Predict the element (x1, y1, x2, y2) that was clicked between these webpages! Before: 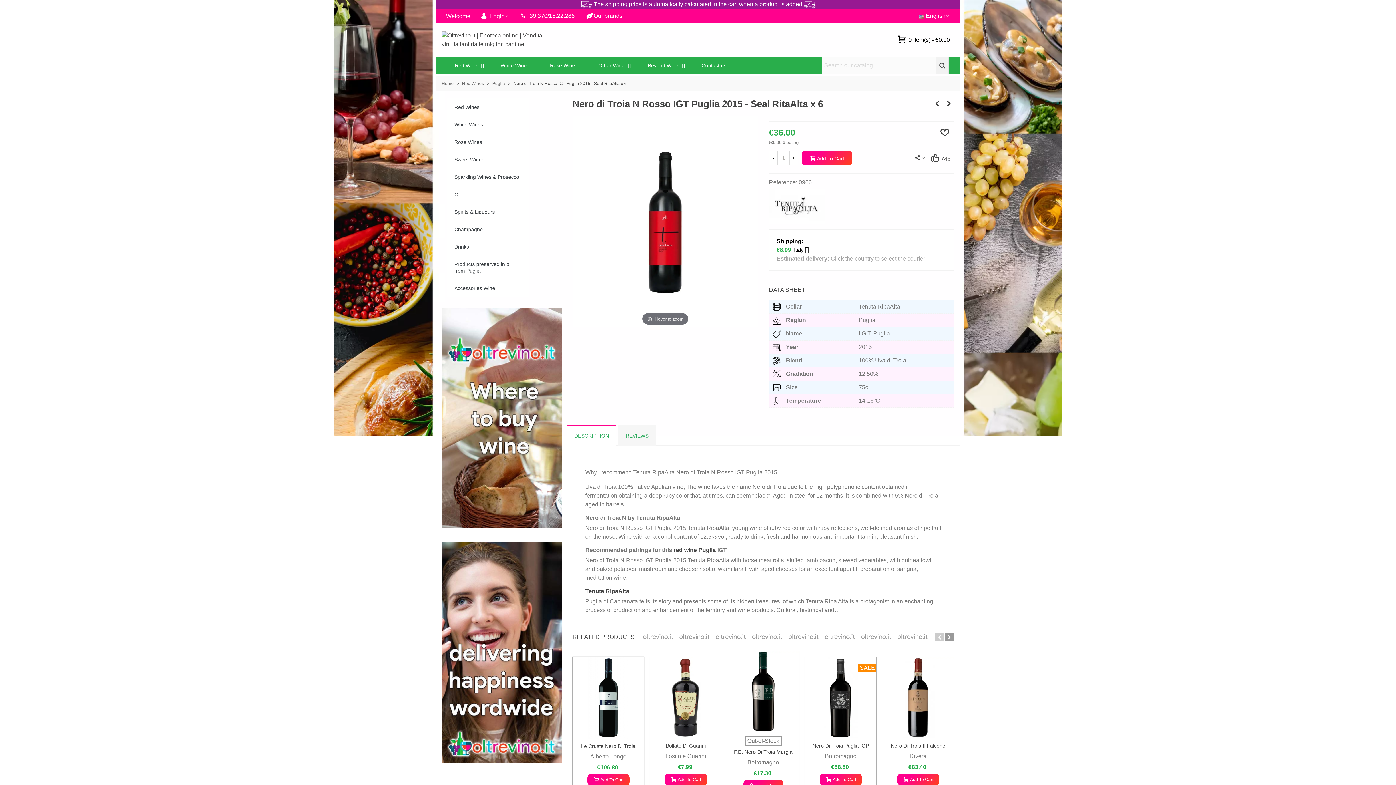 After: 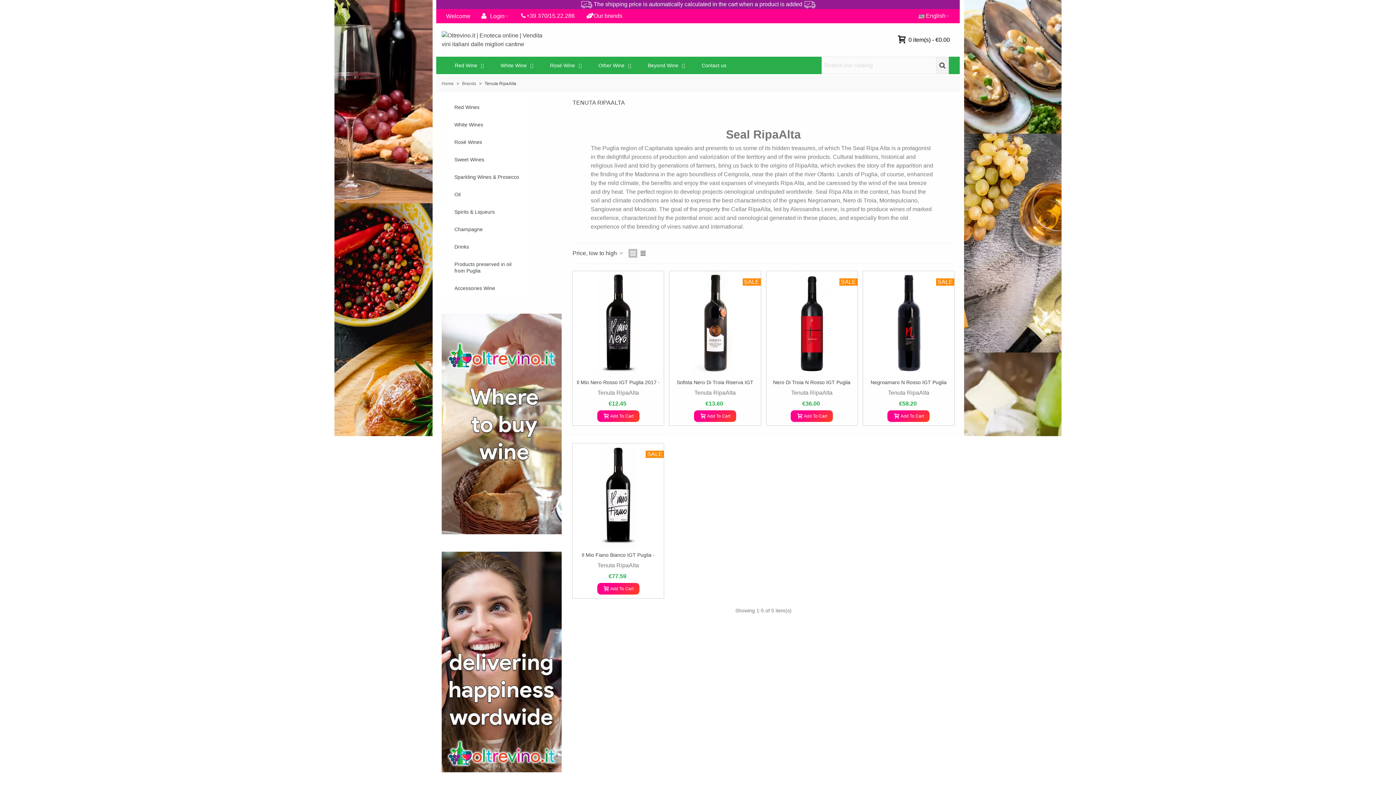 Action: bbox: (769, 189, 825, 223)